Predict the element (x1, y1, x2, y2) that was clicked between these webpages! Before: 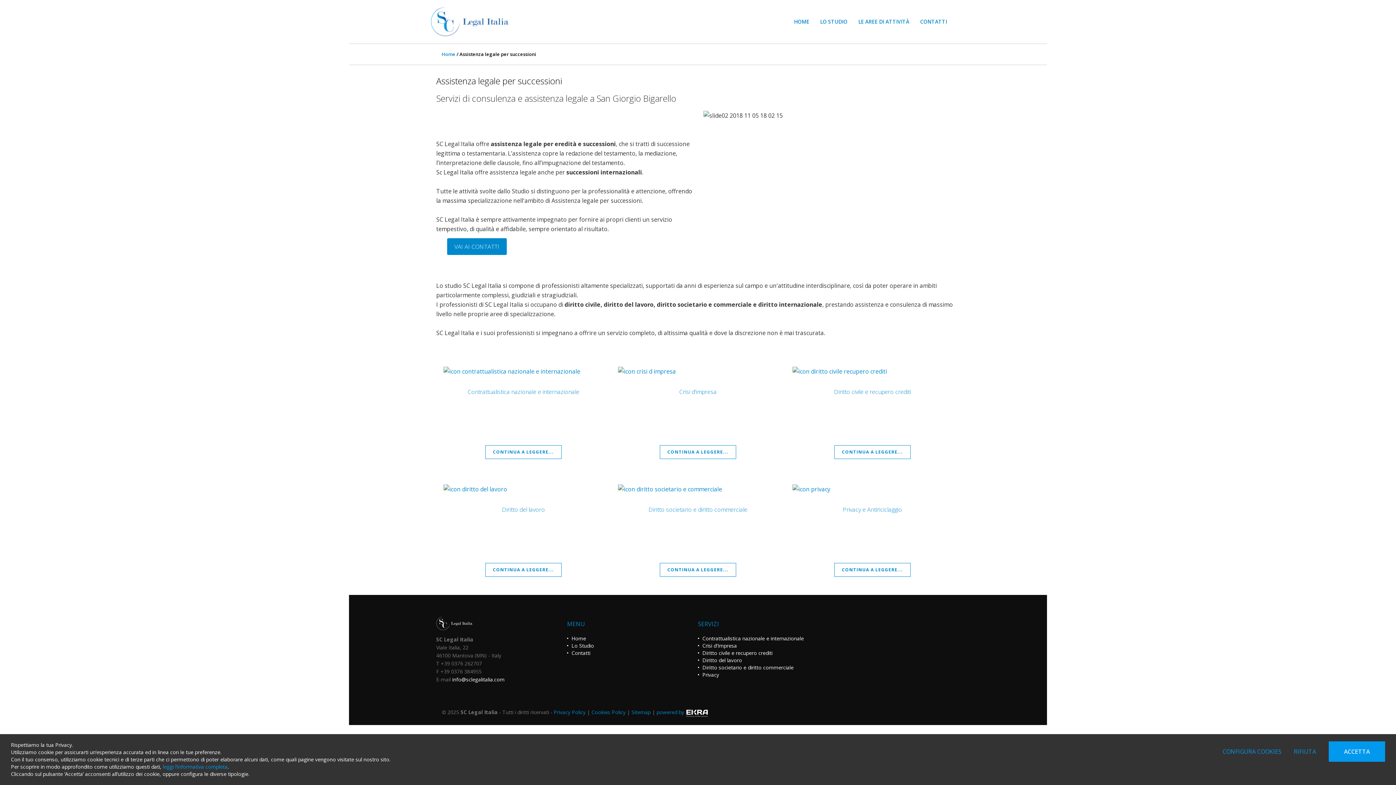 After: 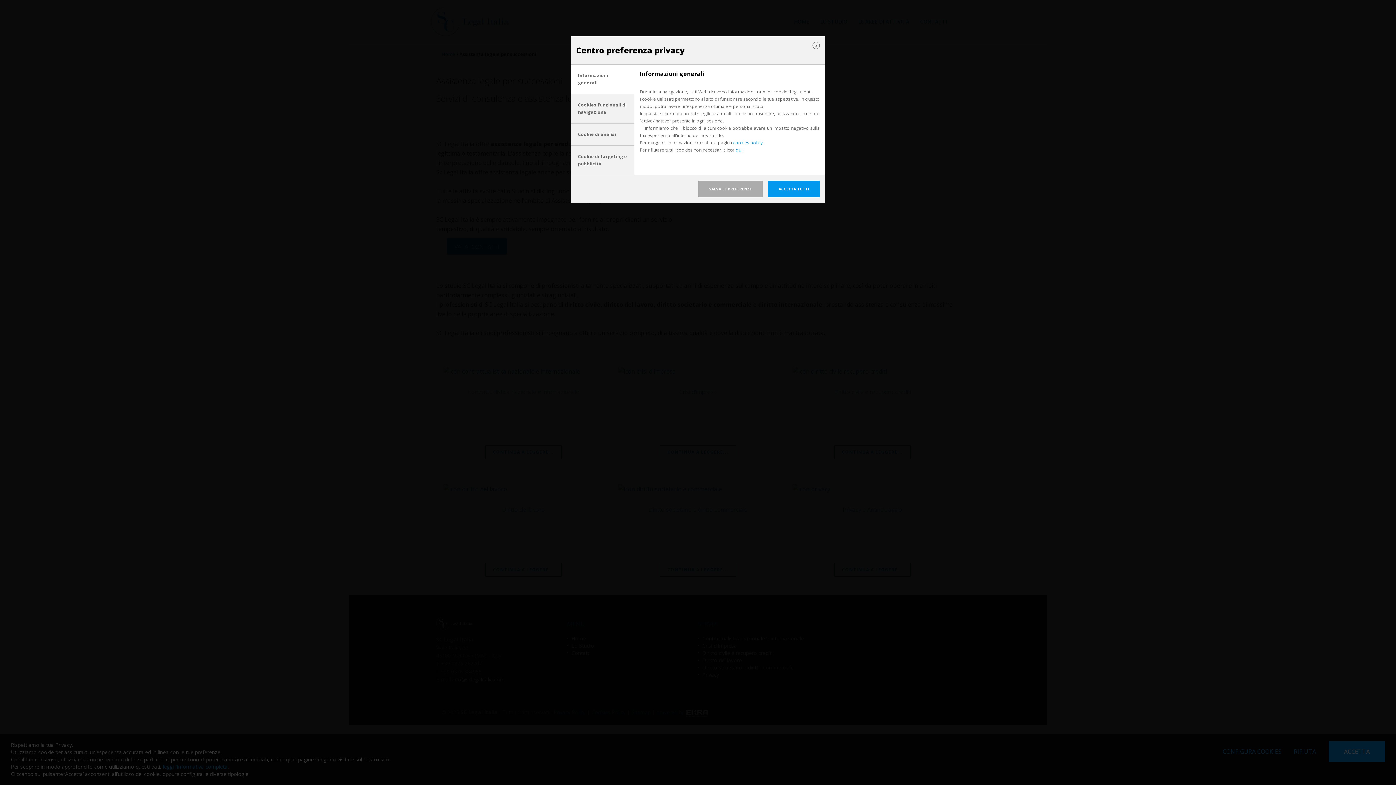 Action: label: CONFIGURA COOKIES bbox: (1217, 741, 1287, 762)